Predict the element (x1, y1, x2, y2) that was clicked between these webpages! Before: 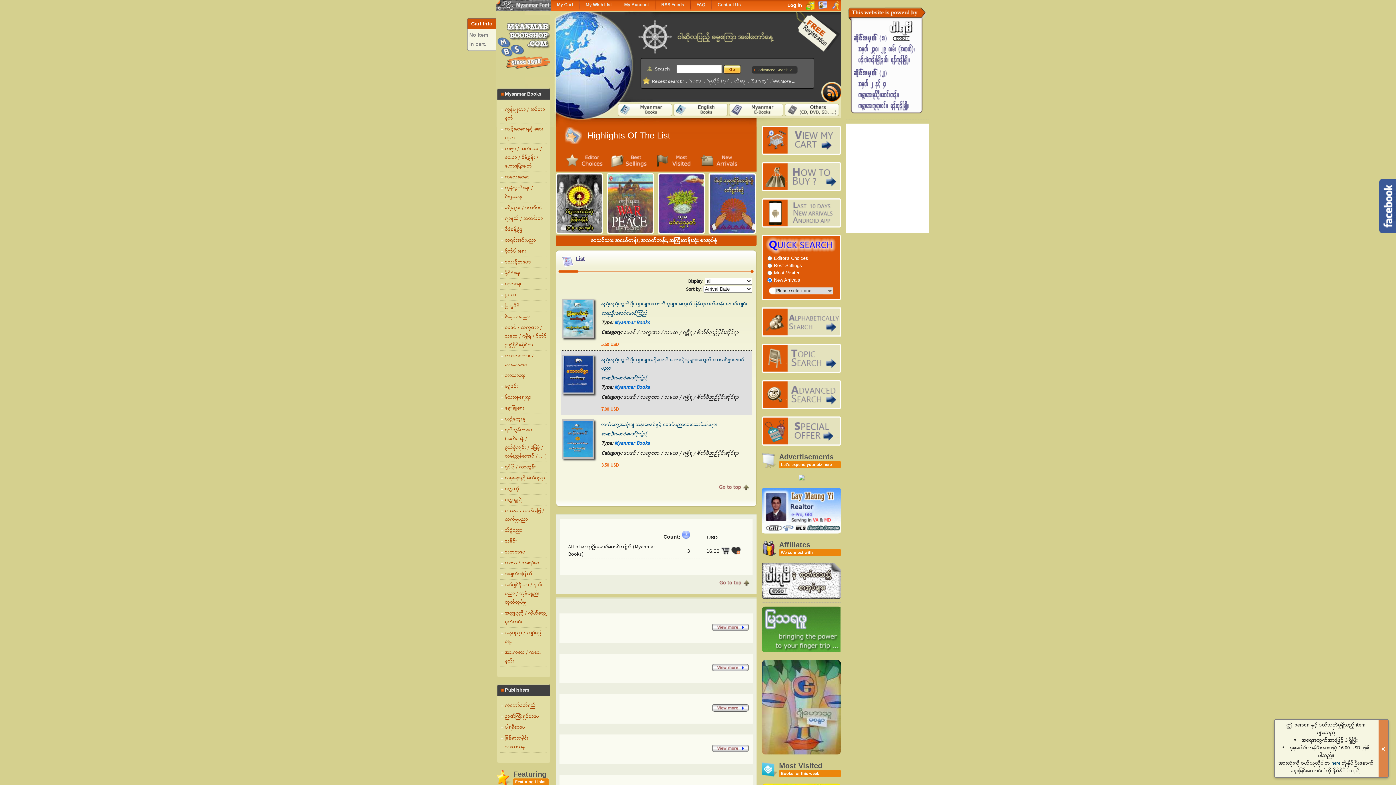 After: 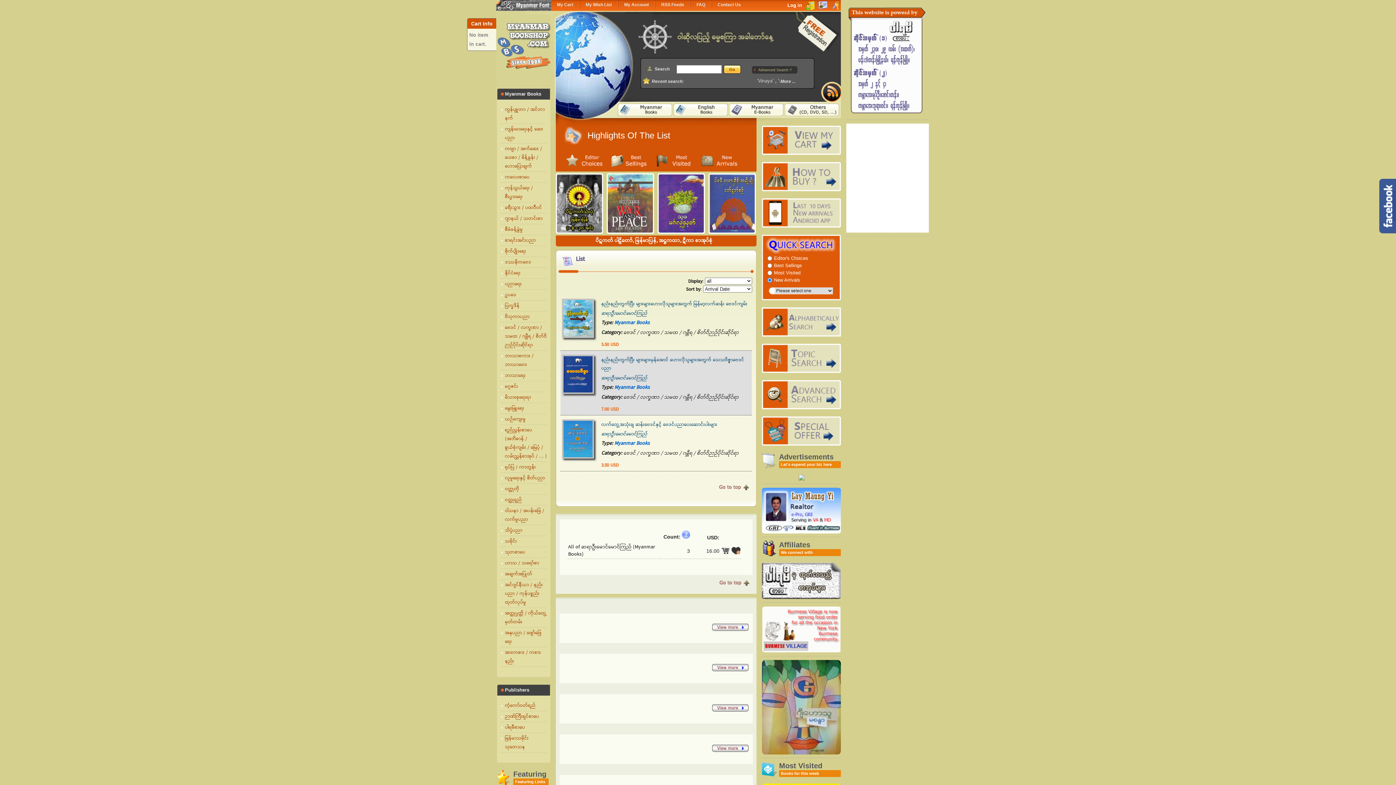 Action: bbox: (496, 0, 551, 10)